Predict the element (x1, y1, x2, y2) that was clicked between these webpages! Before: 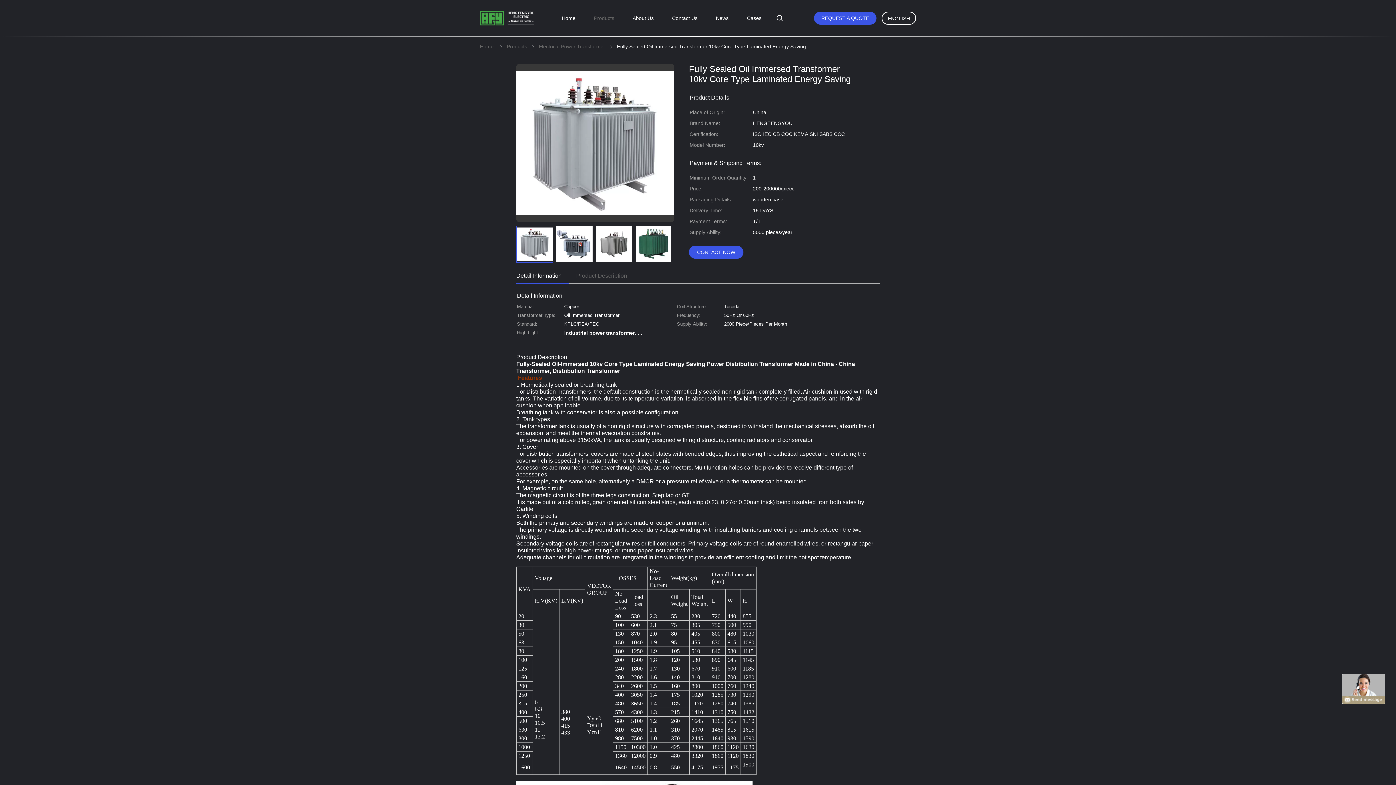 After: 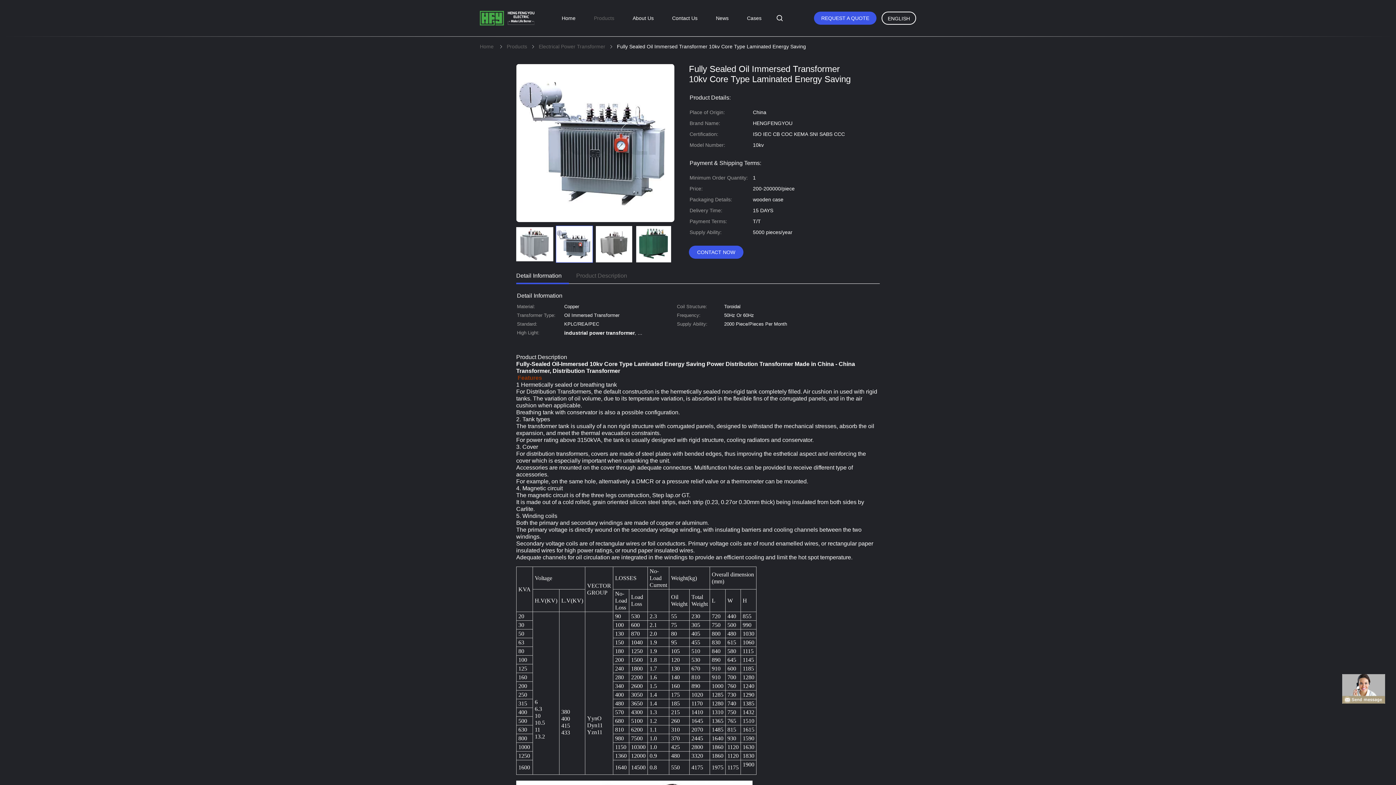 Action: bbox: (556, 225, 593, 262)